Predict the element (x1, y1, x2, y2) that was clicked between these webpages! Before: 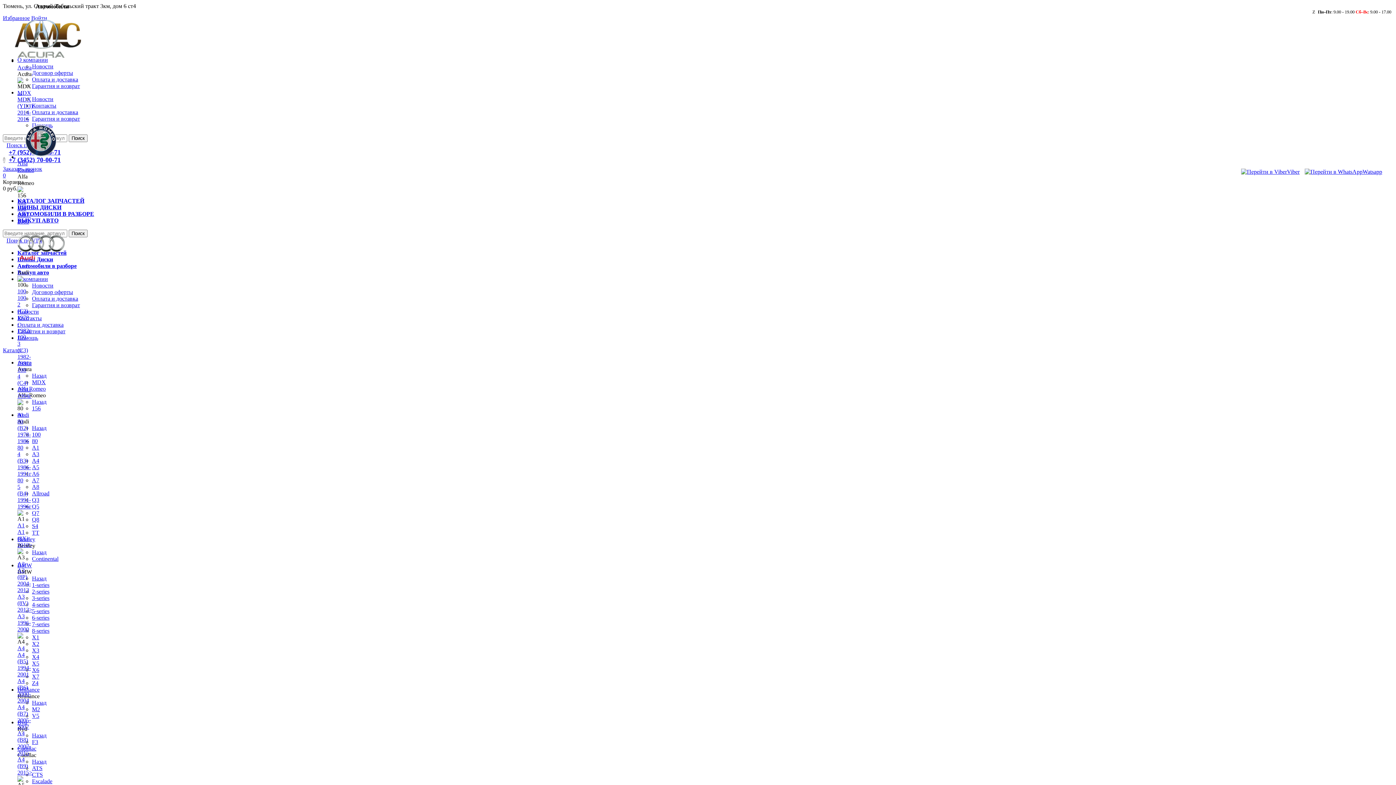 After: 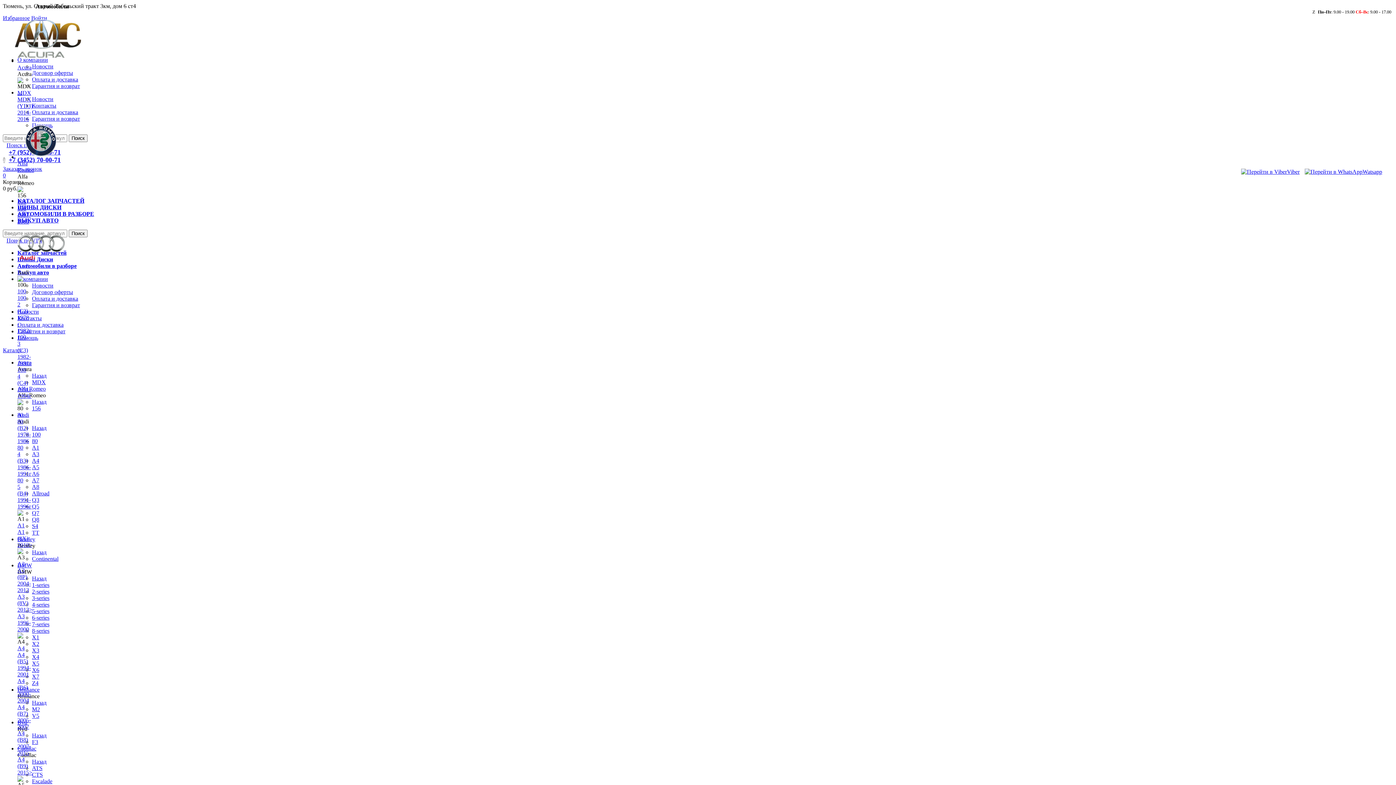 Action: bbox: (32, 302, 80, 308) label: Гарантия и возврат